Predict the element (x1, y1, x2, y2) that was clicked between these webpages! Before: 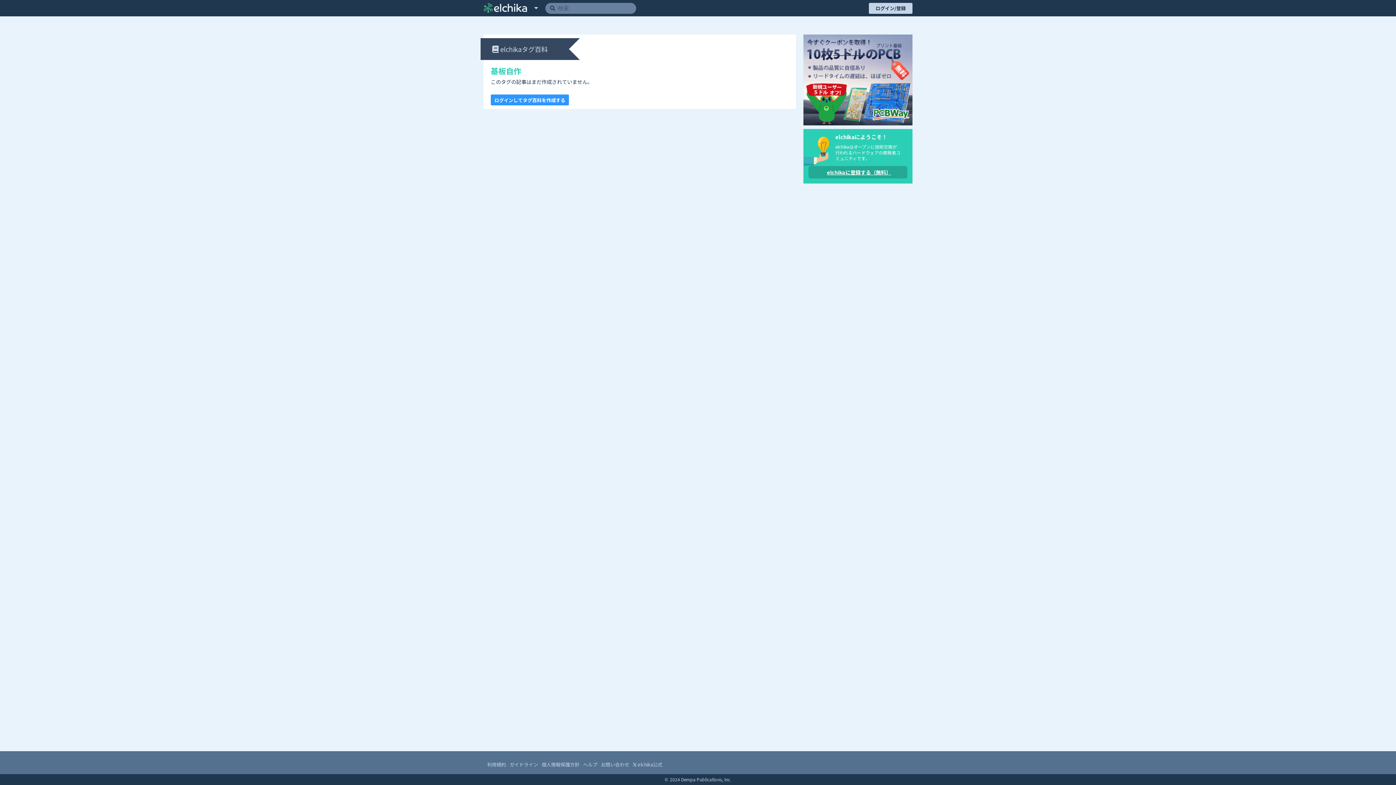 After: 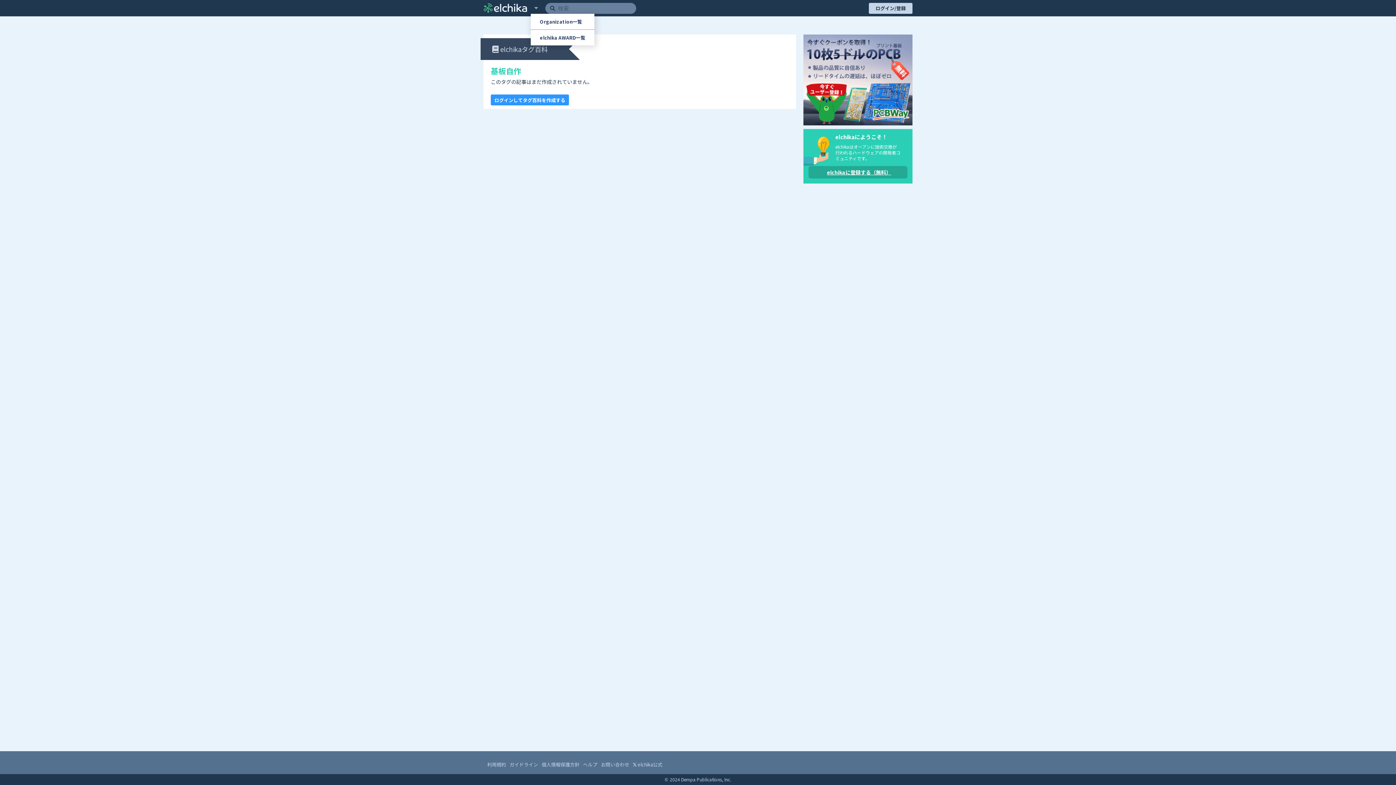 Action: bbox: (530, 2, 541, 13)